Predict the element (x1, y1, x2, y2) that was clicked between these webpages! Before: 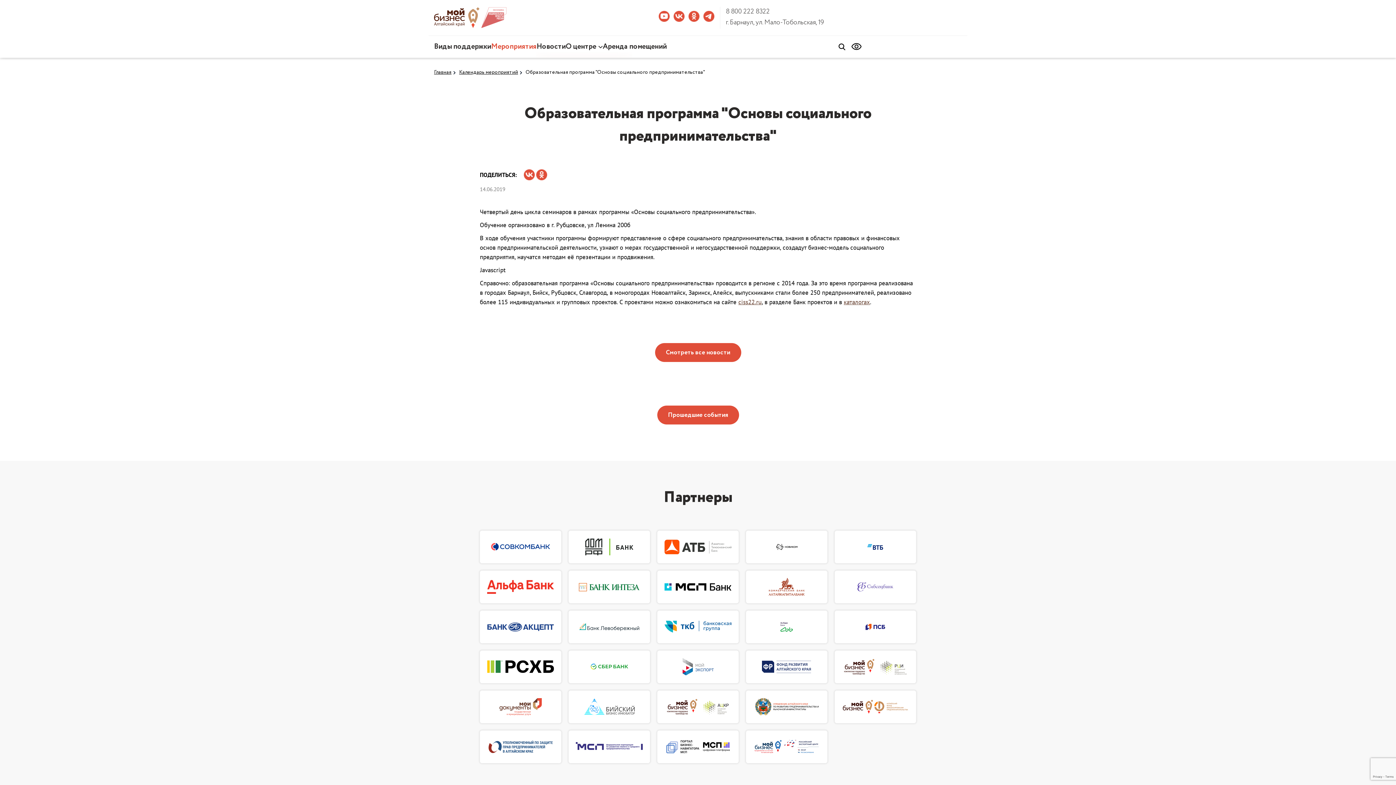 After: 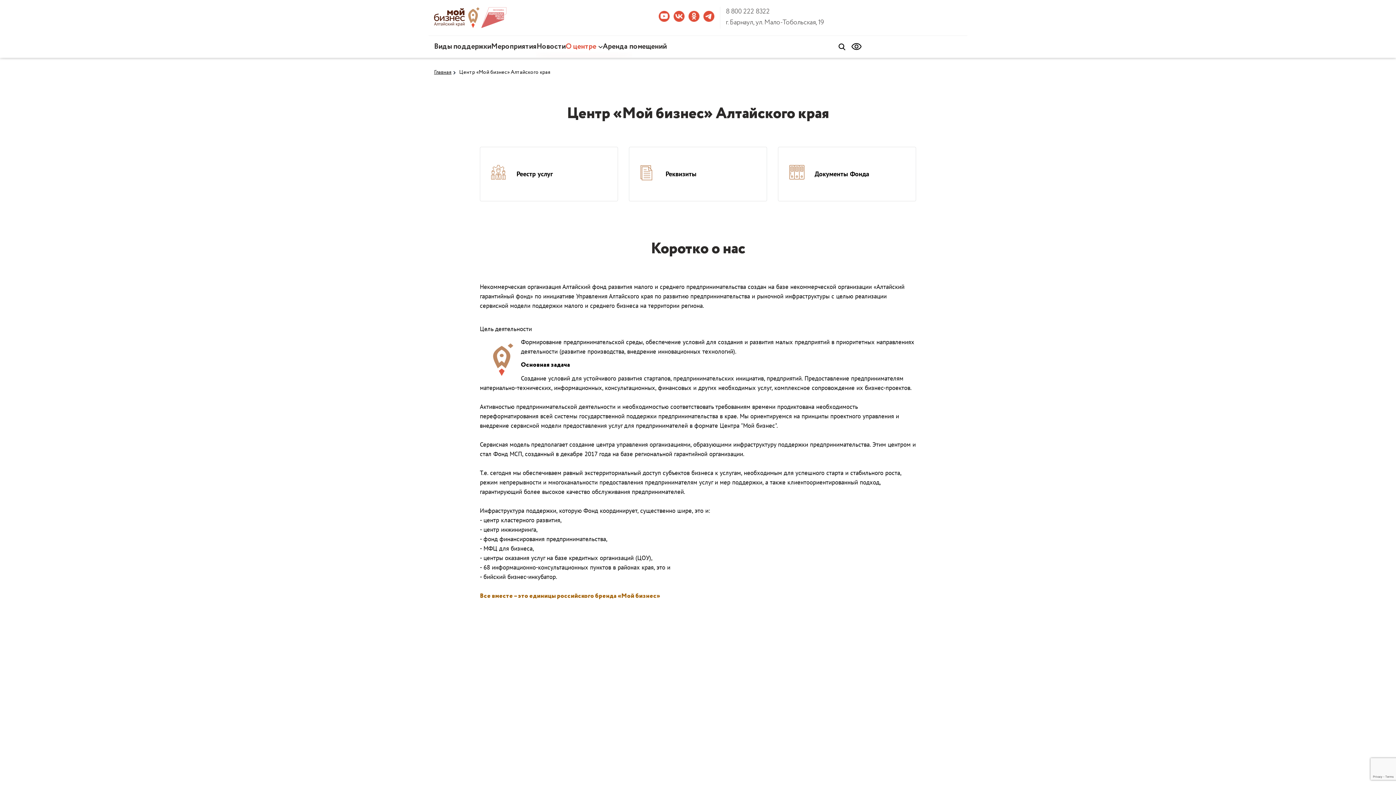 Action: label: О центре bbox: (565, 41, 596, 52)